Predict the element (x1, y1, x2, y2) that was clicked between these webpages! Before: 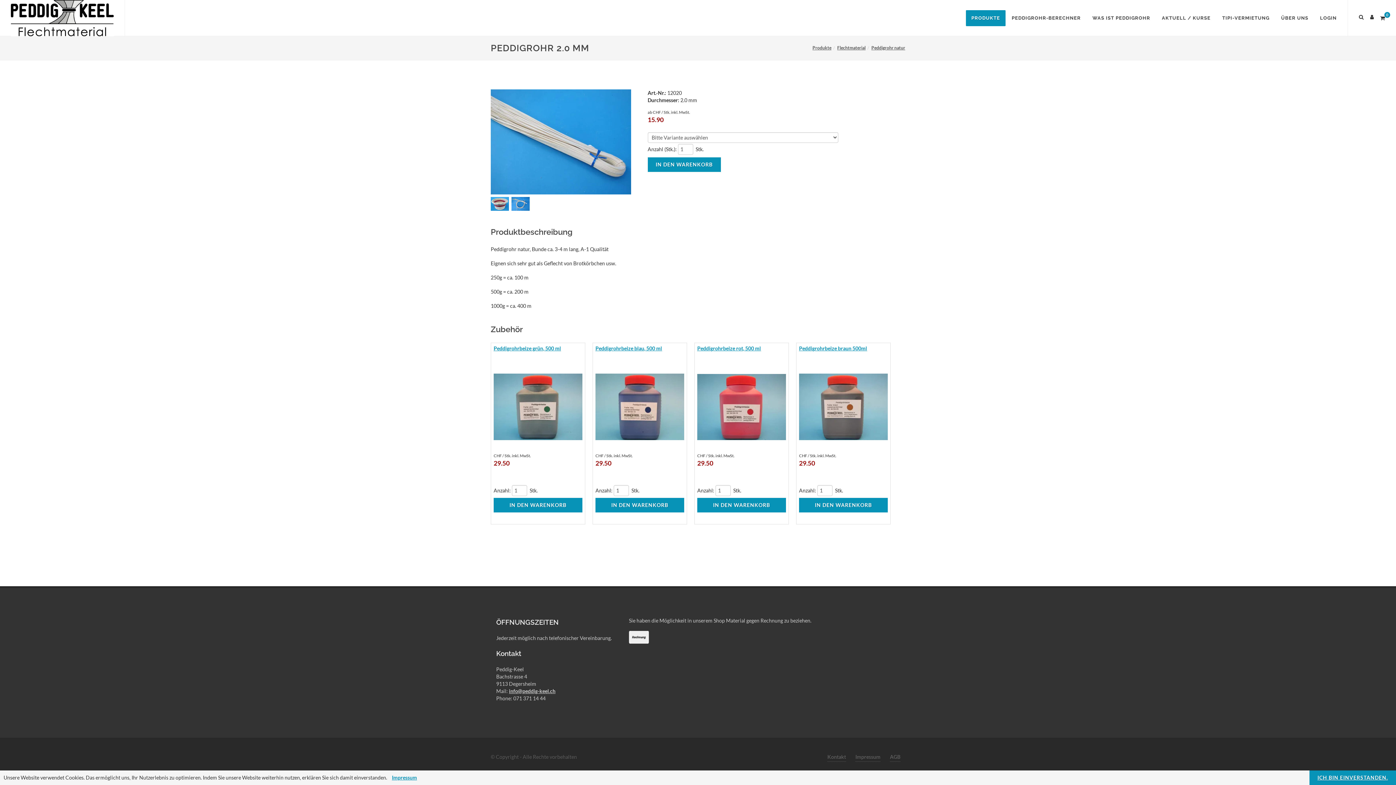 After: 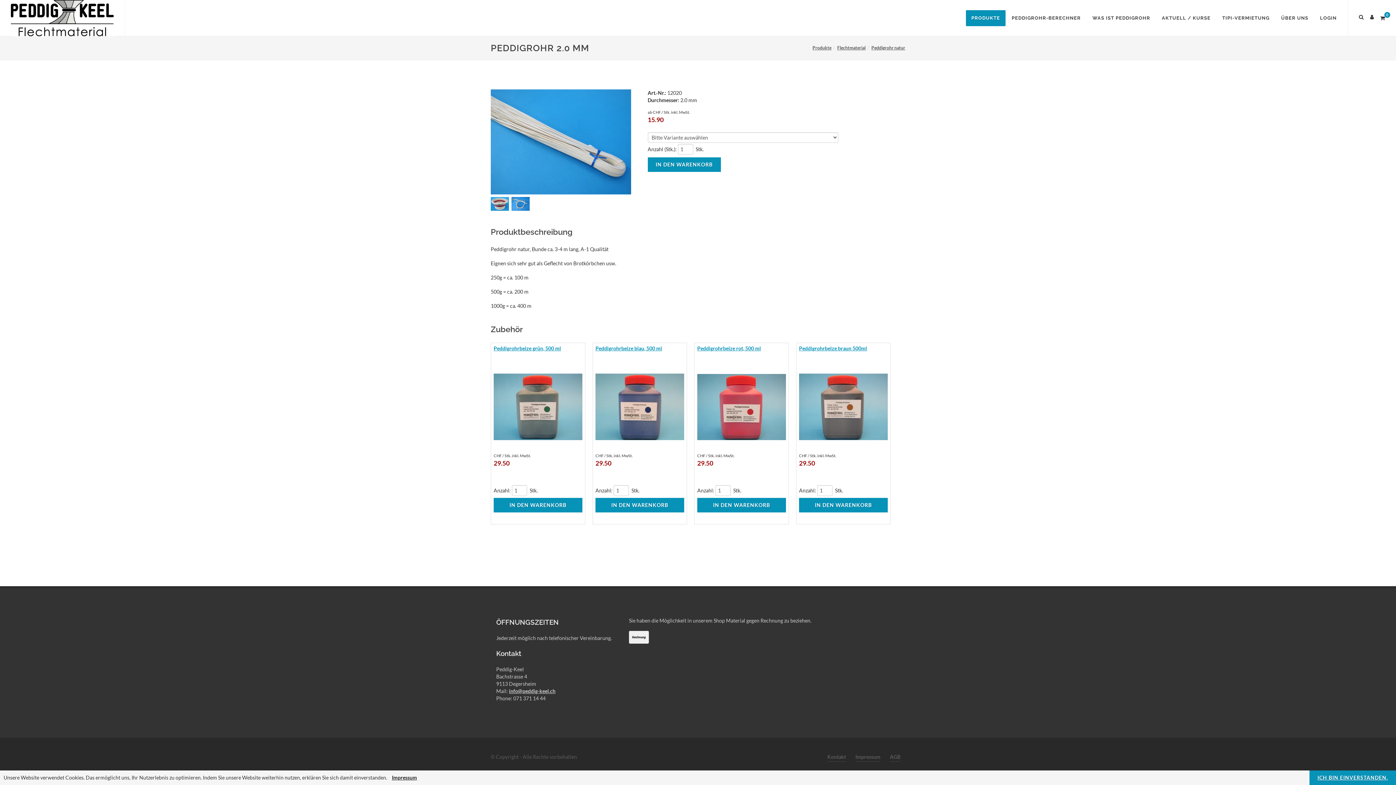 Action: bbox: (392, 774, 417, 781) label: Impressum